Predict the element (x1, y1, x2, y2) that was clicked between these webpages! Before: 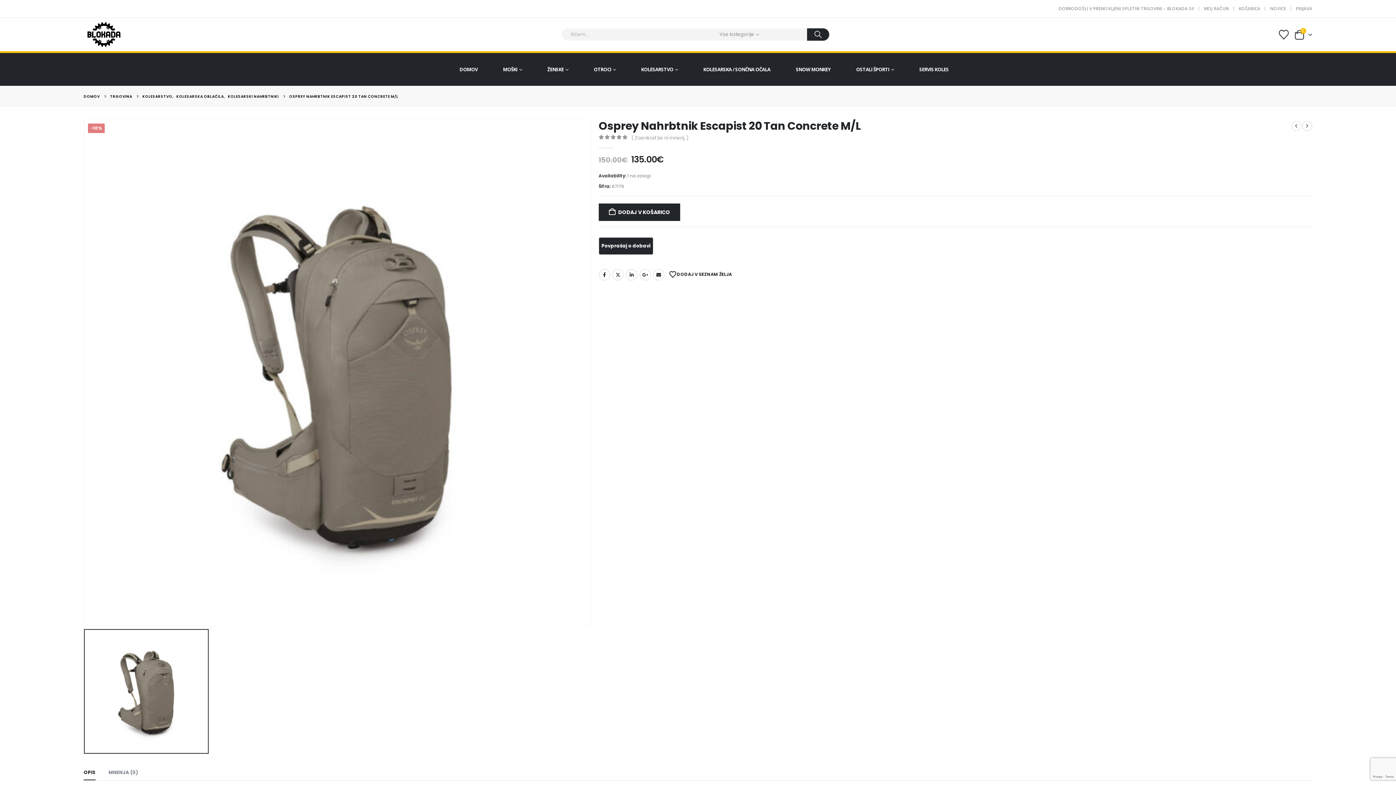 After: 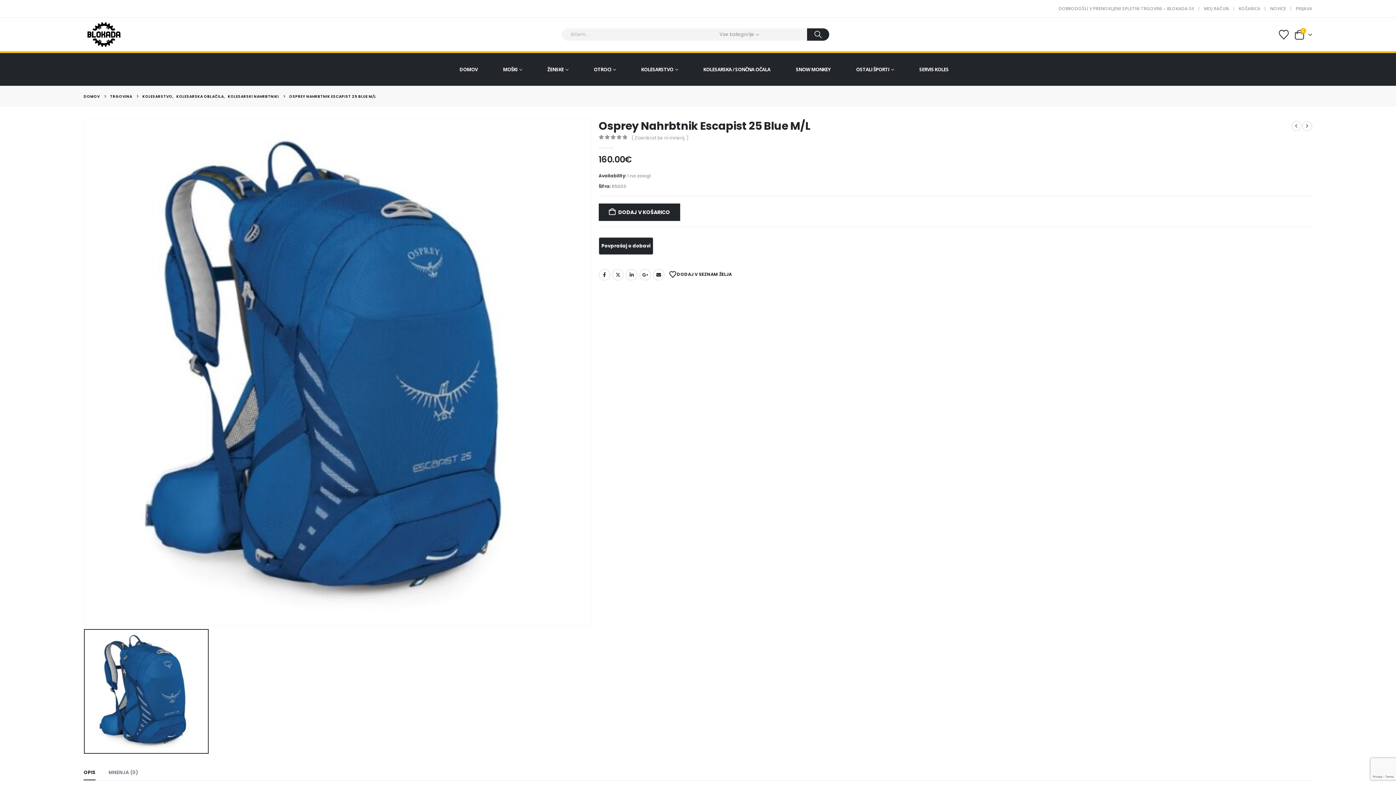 Action: bbox: (1291, 121, 1301, 131) label: prev